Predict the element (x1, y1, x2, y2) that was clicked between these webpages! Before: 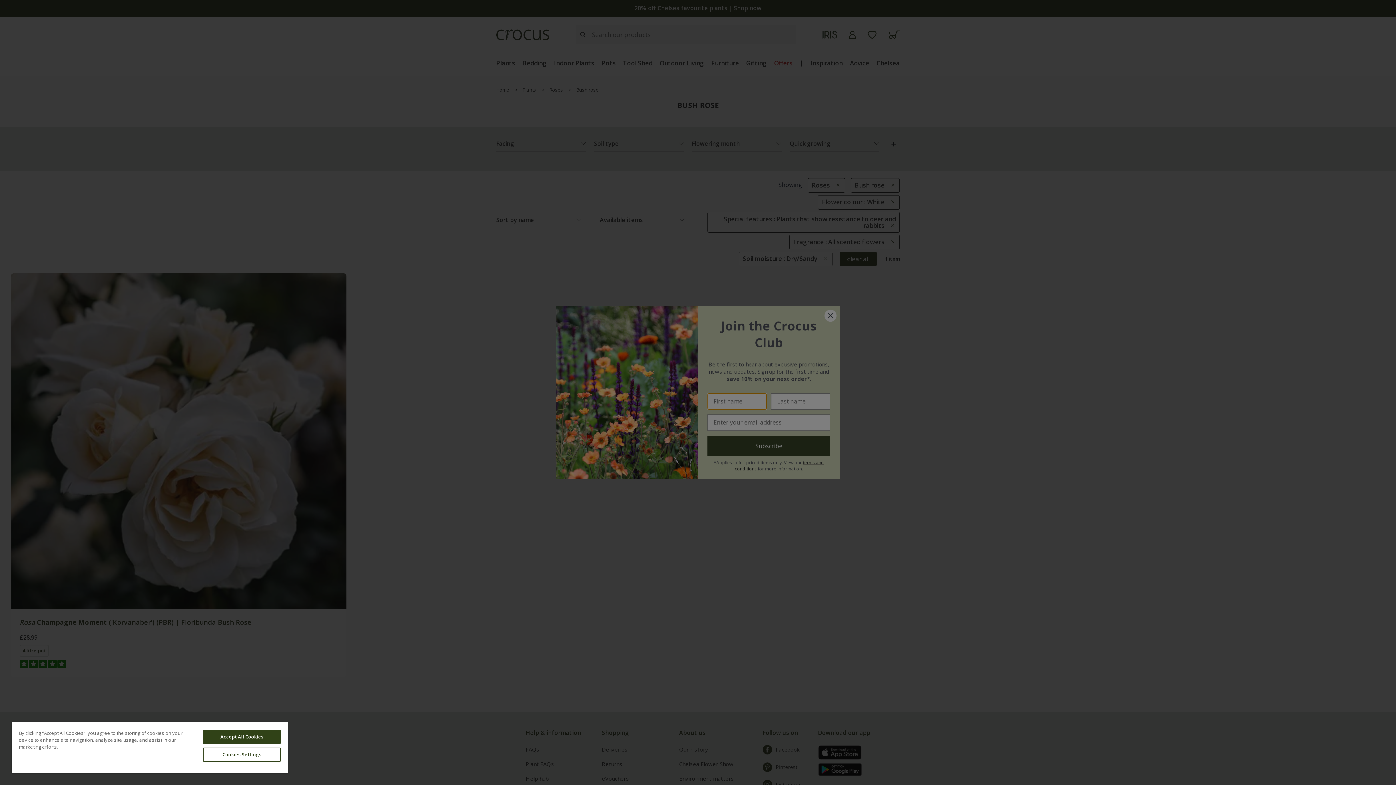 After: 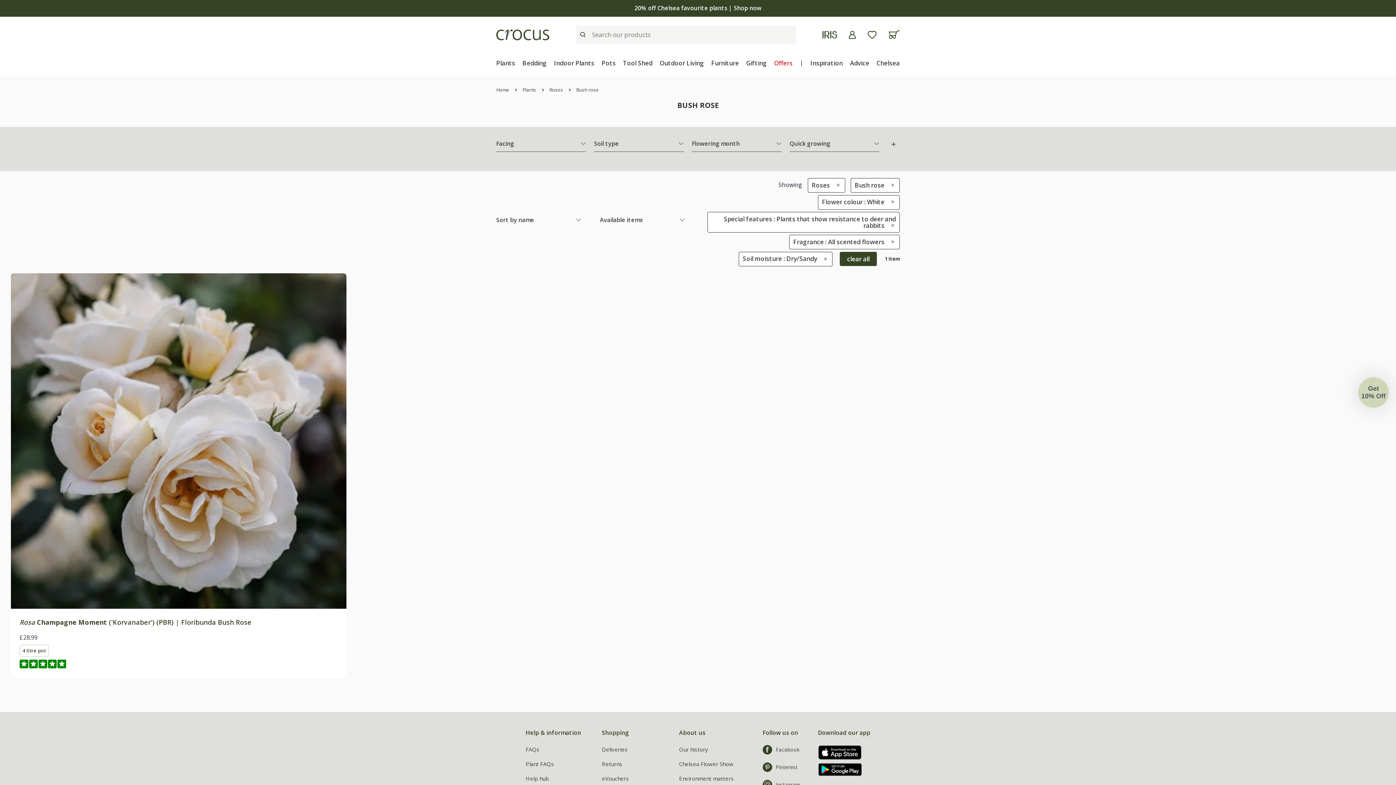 Action: bbox: (203, 730, 280, 744) label: Accept All Cookies